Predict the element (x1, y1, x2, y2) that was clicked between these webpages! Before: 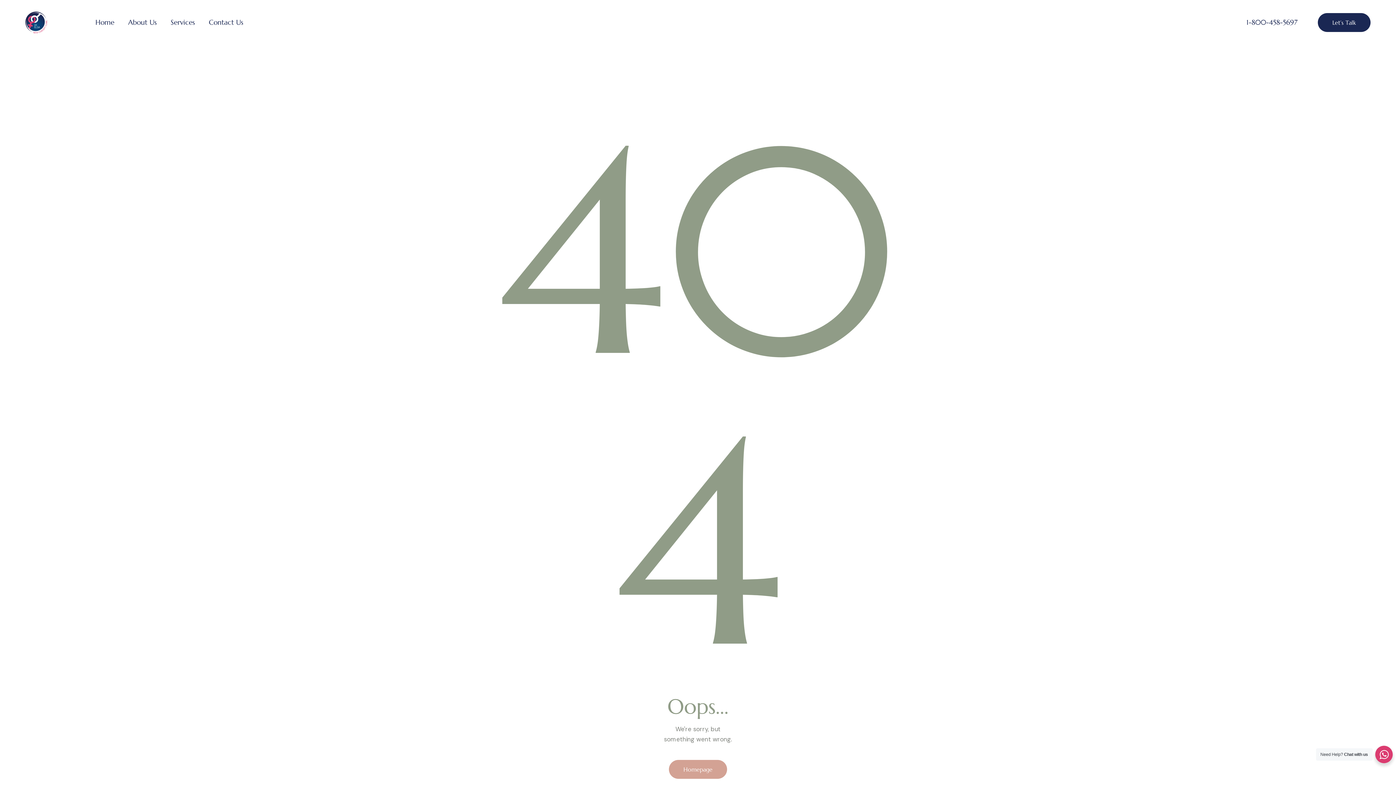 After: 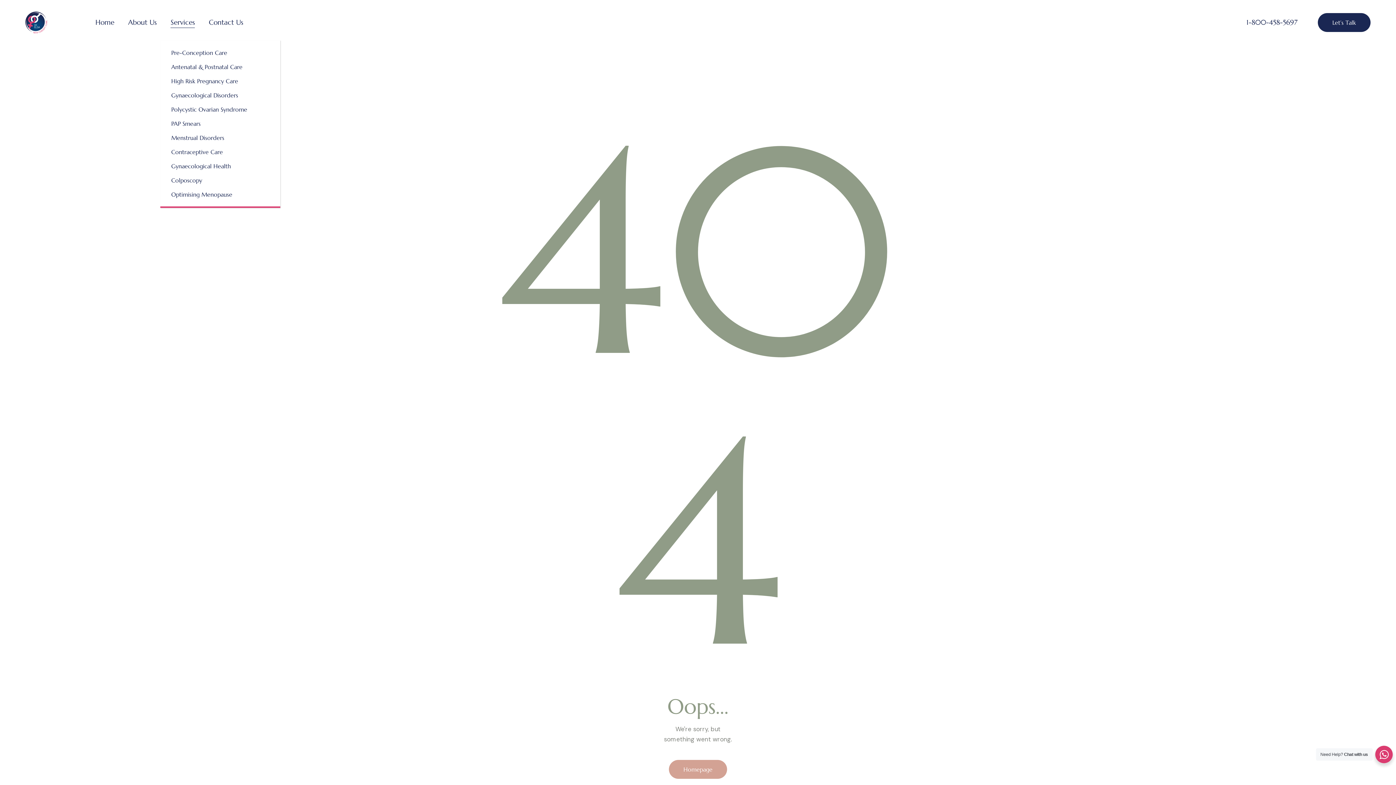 Action: label: Services bbox: (163, 11, 201, 33)